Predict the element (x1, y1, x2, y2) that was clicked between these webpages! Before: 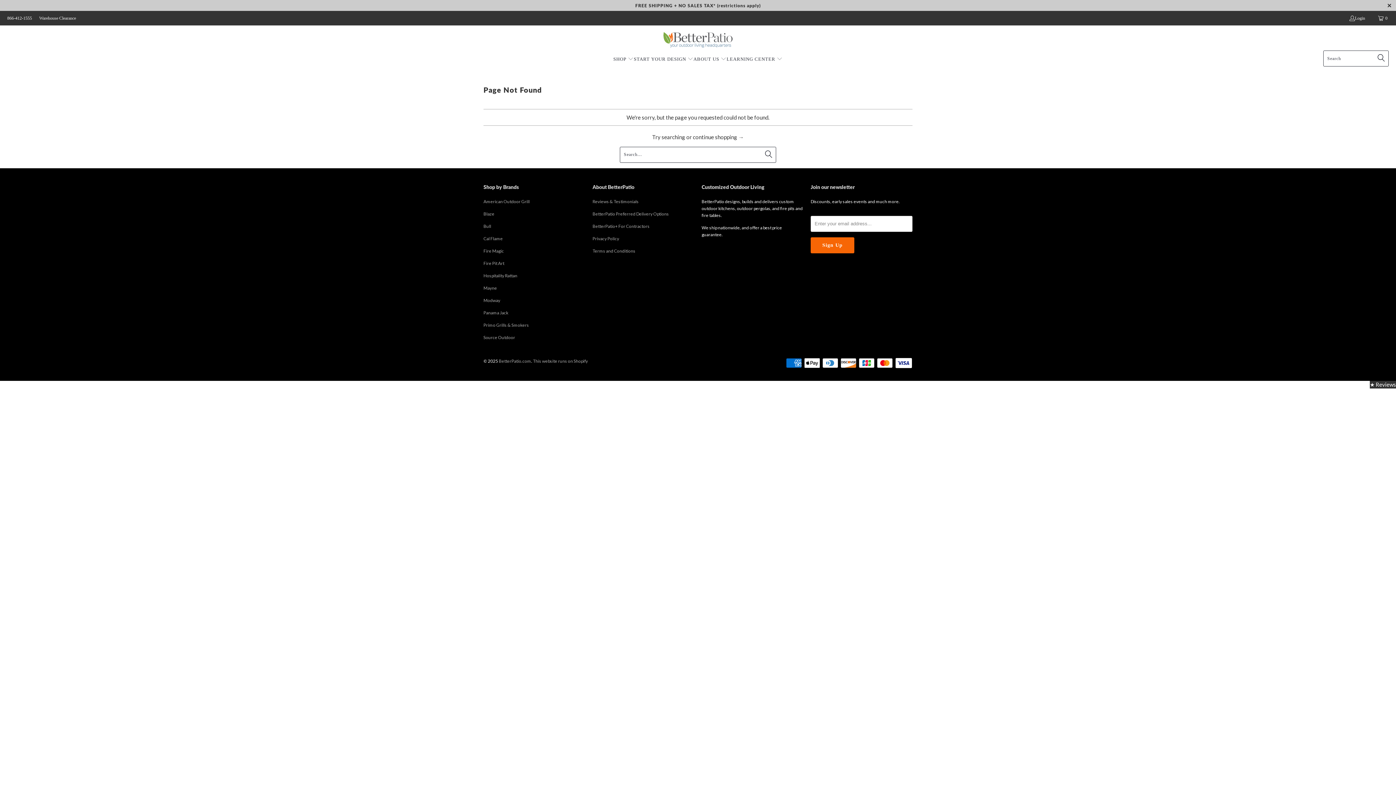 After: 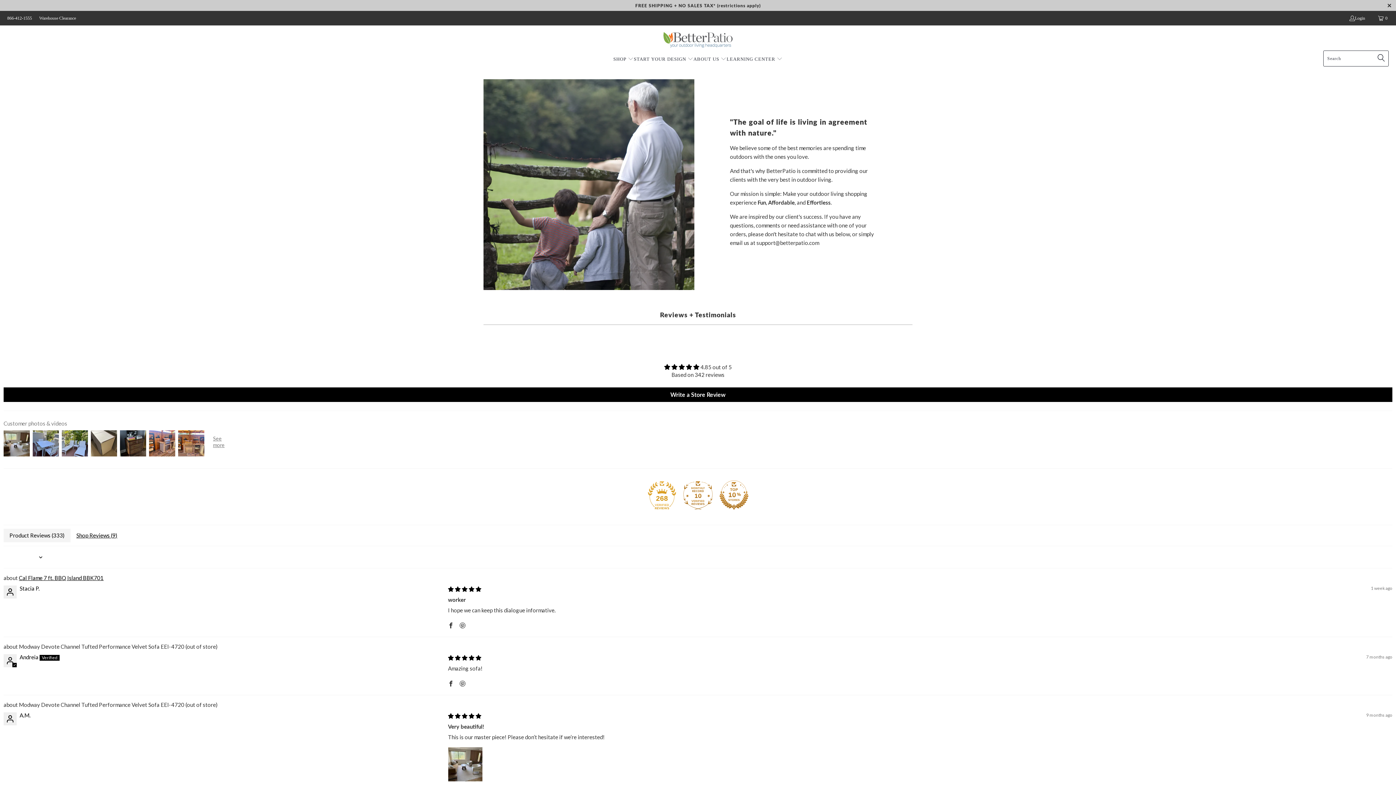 Action: label: Reviews & Testimonials bbox: (592, 198, 638, 204)